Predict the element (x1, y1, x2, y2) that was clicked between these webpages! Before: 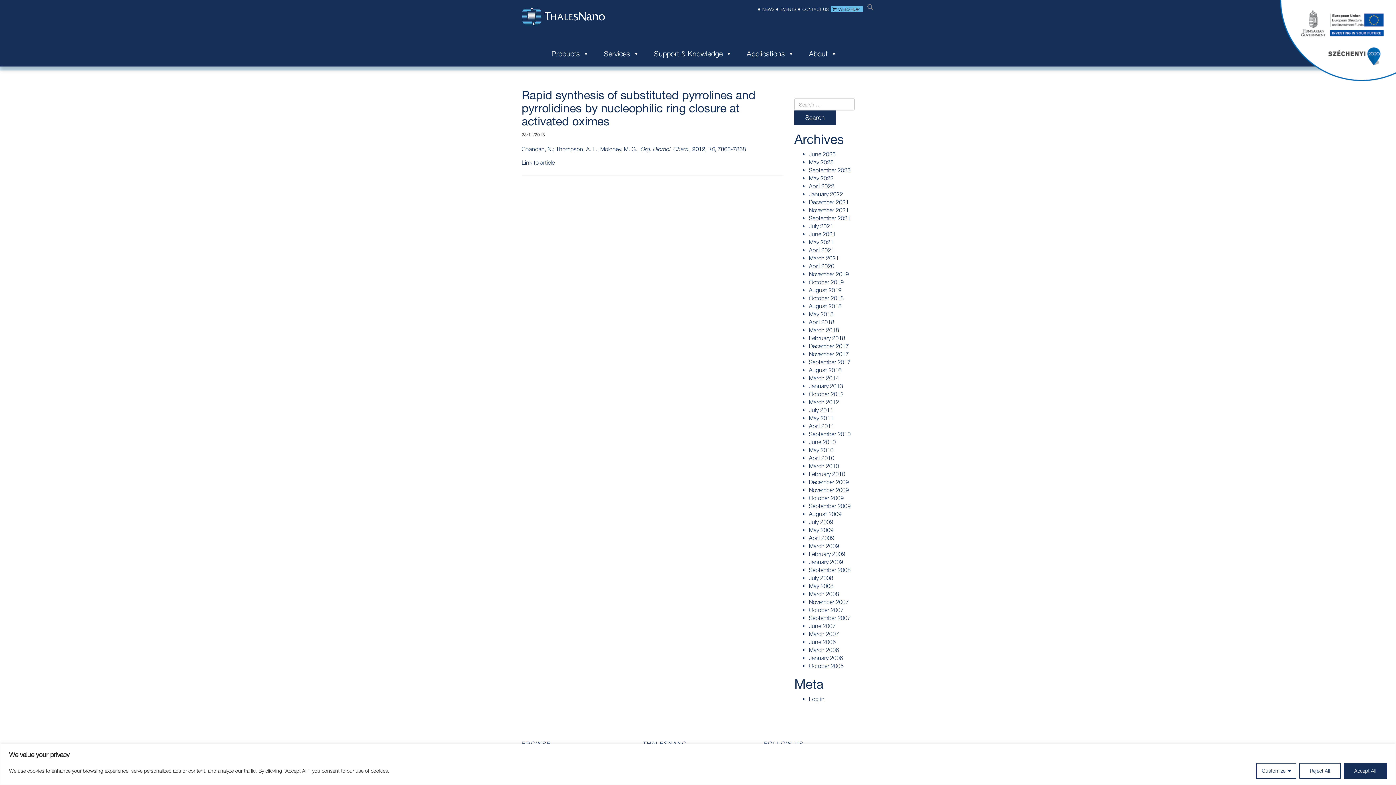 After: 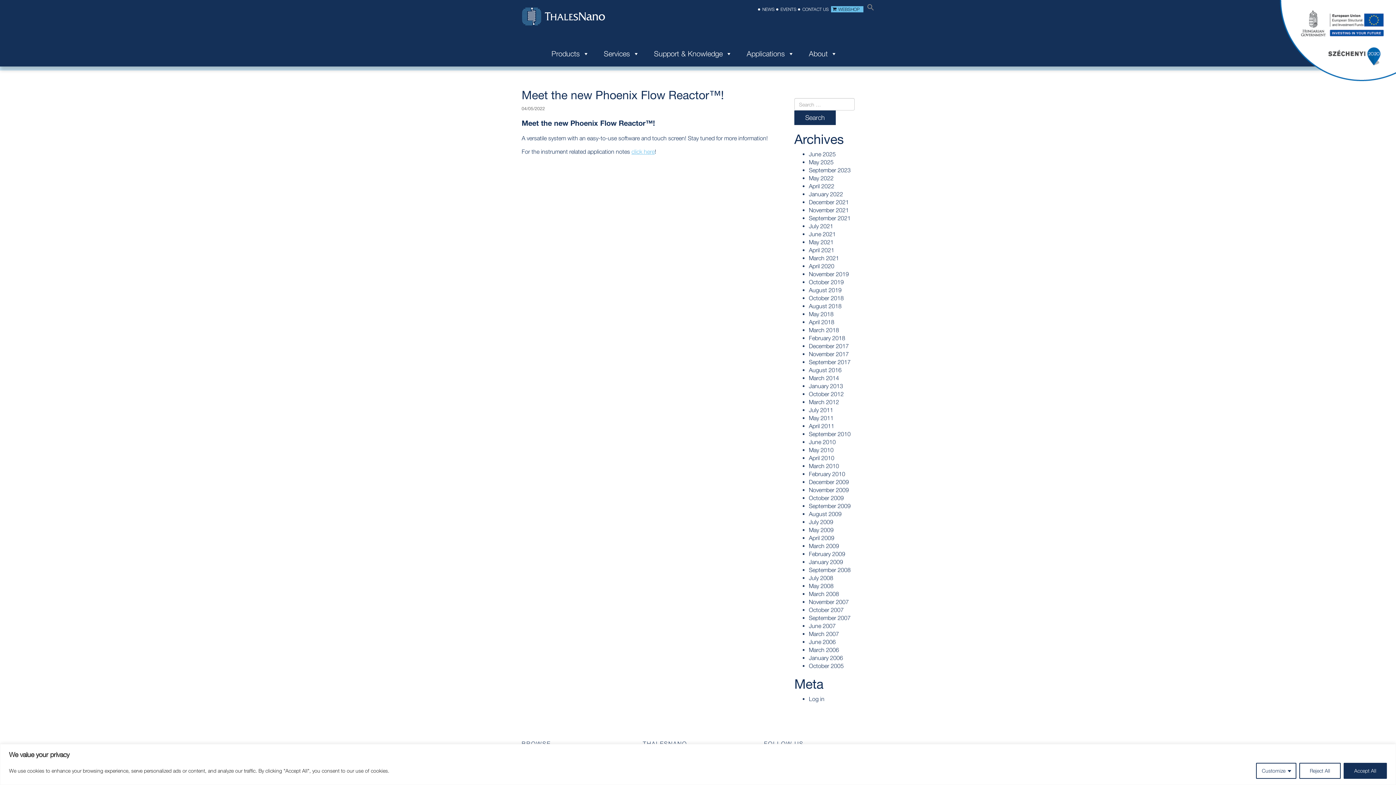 Action: label: May 2022 bbox: (809, 174, 833, 181)